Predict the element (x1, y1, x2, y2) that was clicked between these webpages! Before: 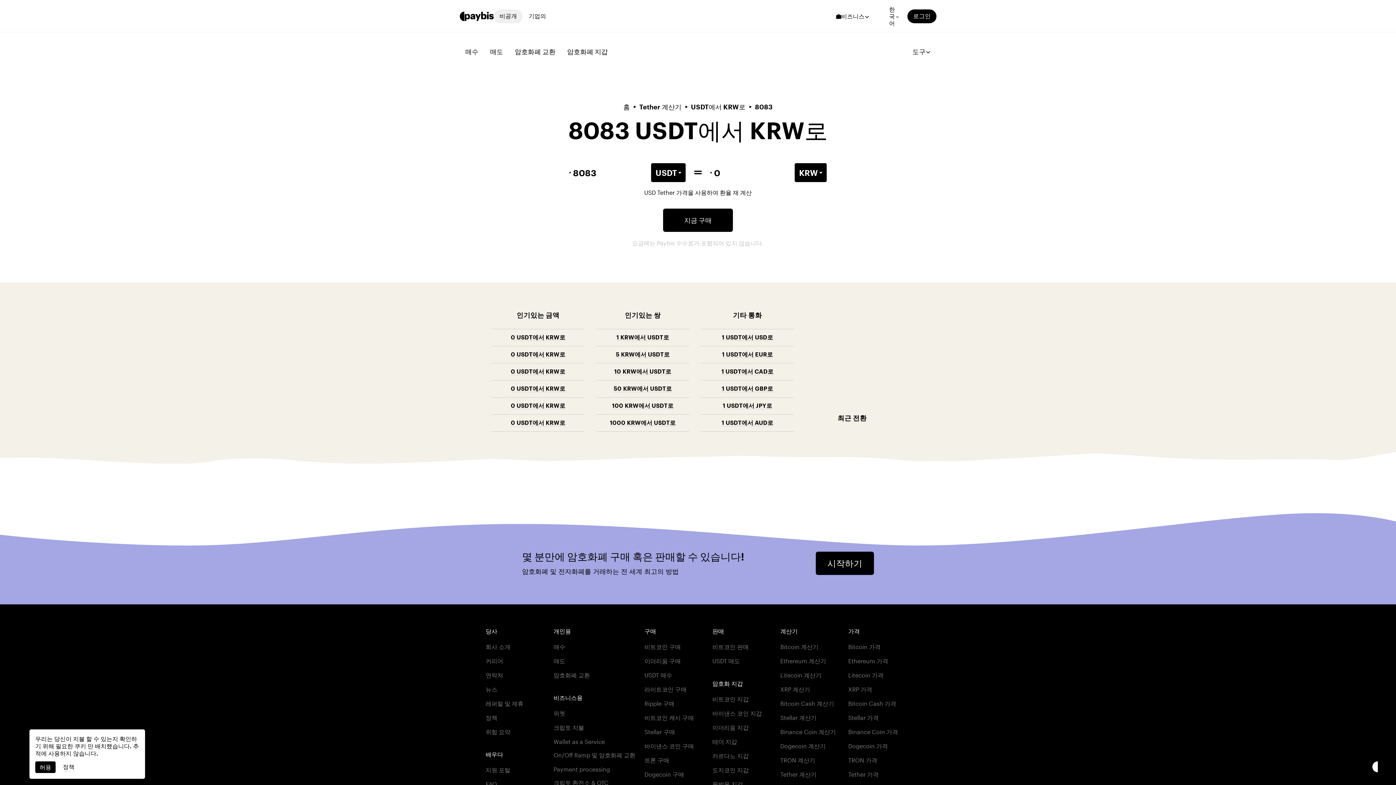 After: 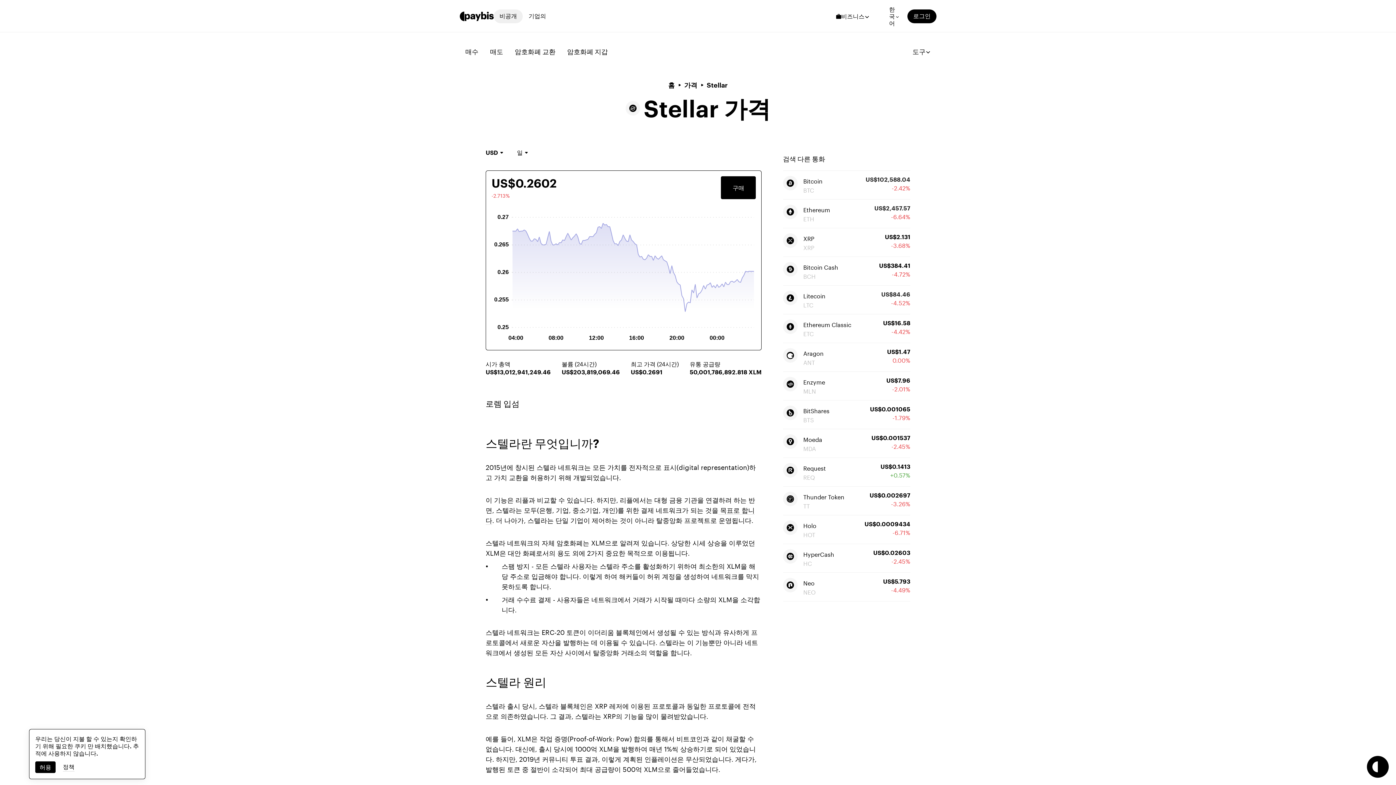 Action: label: Stellar 가격 bbox: (848, 712, 878, 721)